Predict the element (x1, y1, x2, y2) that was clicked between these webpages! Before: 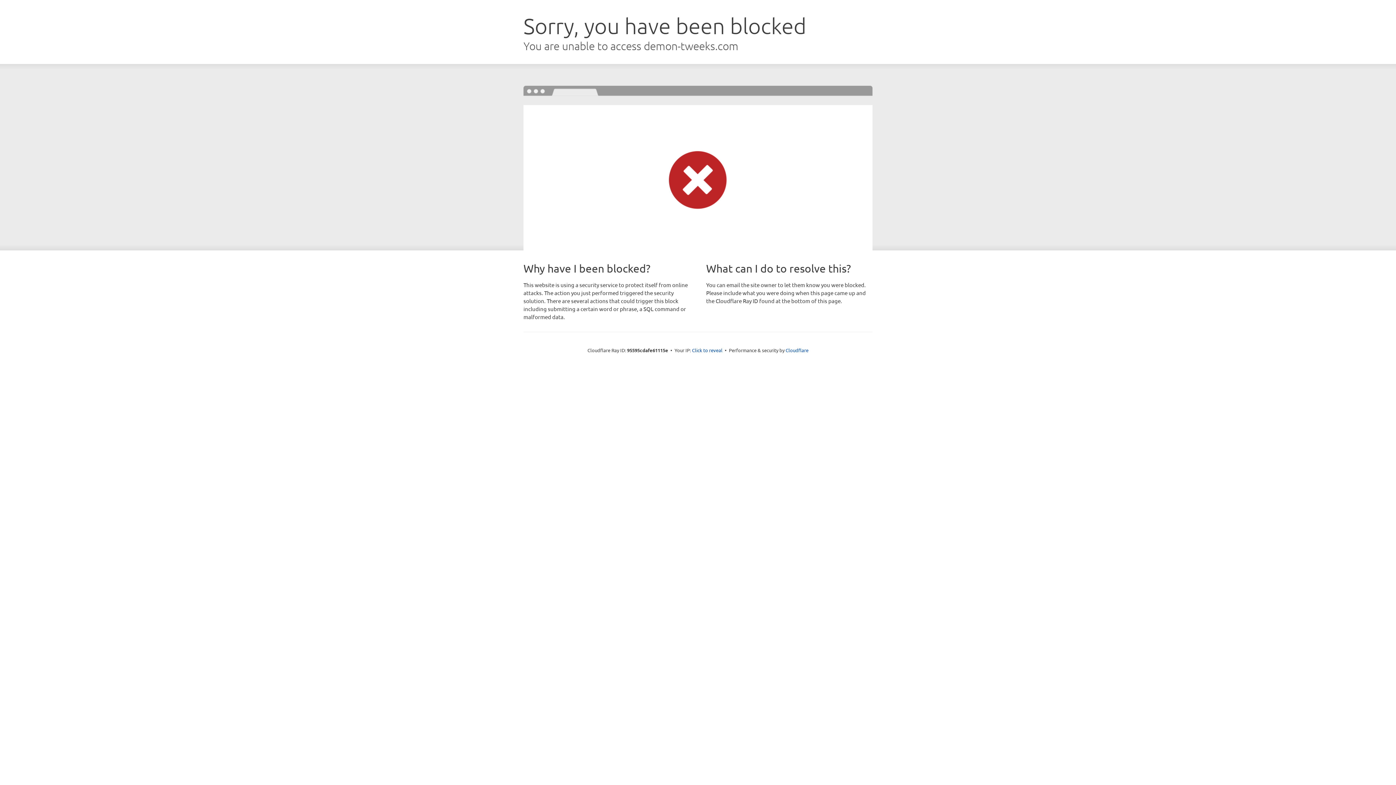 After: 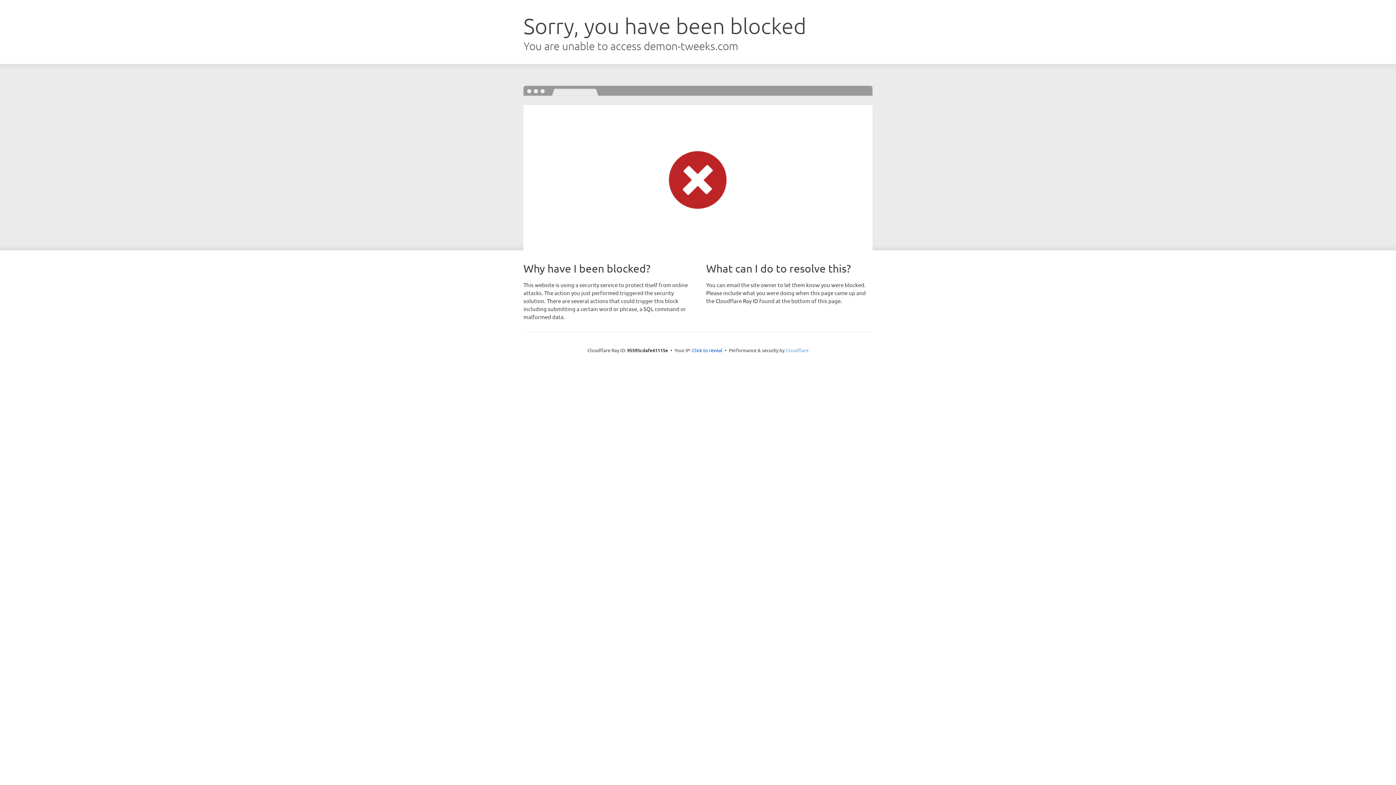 Action: bbox: (785, 347, 808, 353) label: Cloudflare